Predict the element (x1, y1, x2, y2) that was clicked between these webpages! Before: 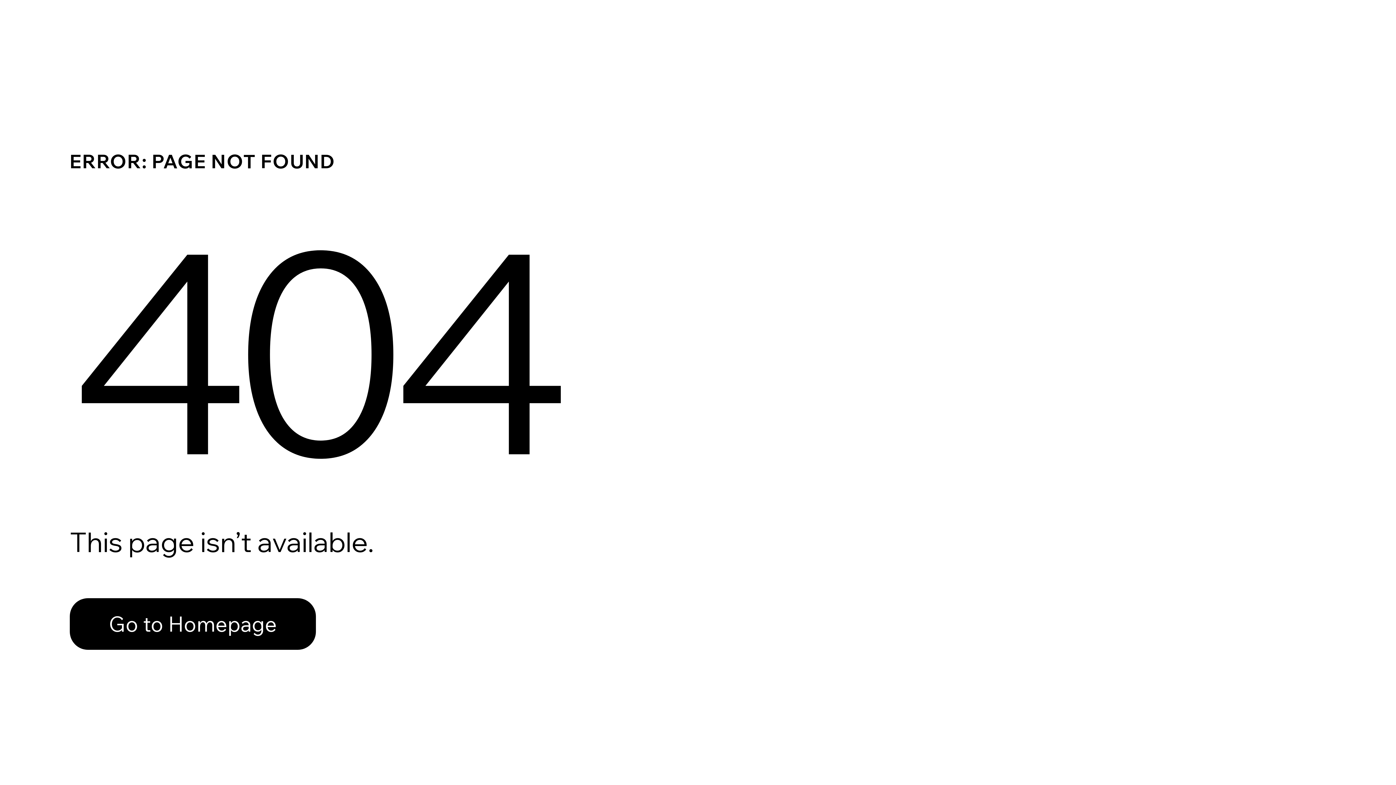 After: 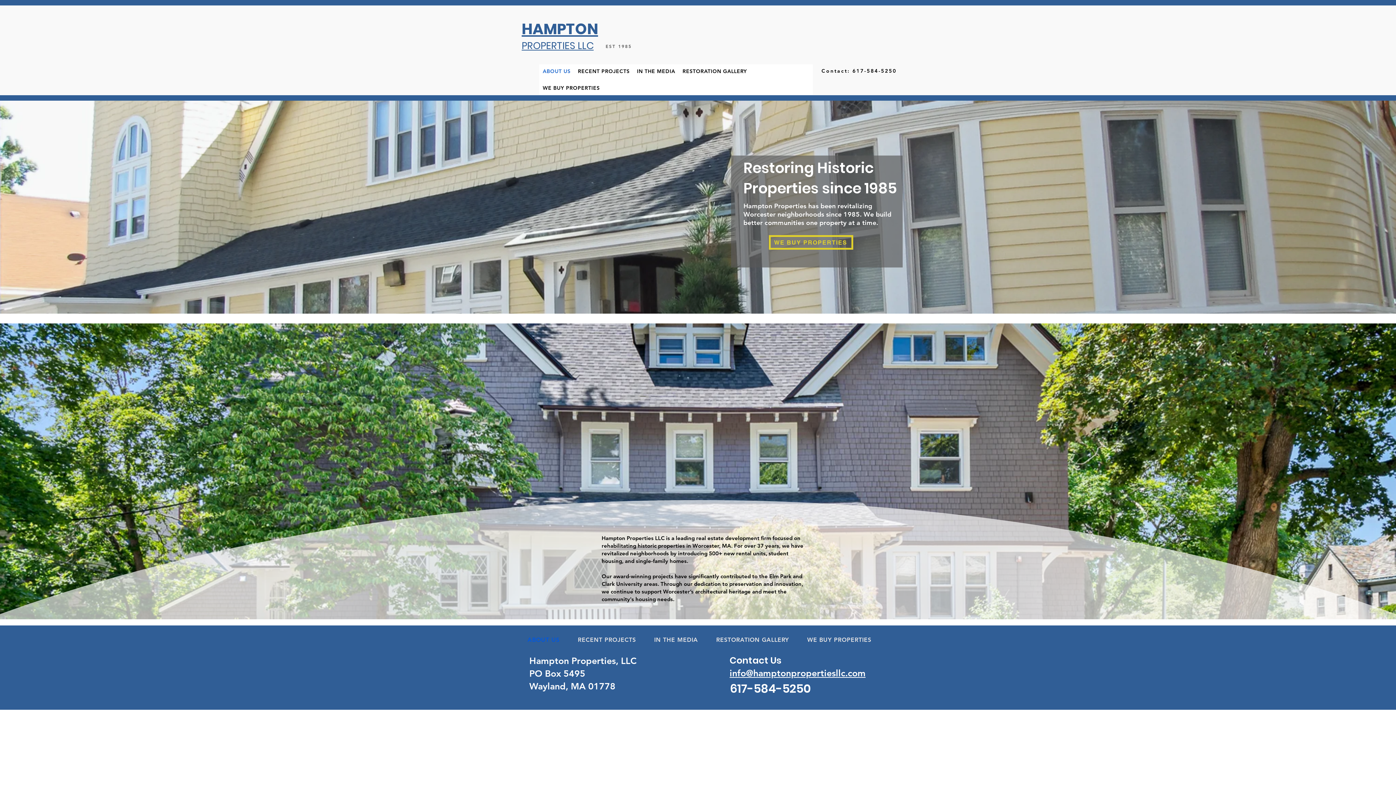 Action: bbox: (69, 598, 316, 650) label: Go to Homepage